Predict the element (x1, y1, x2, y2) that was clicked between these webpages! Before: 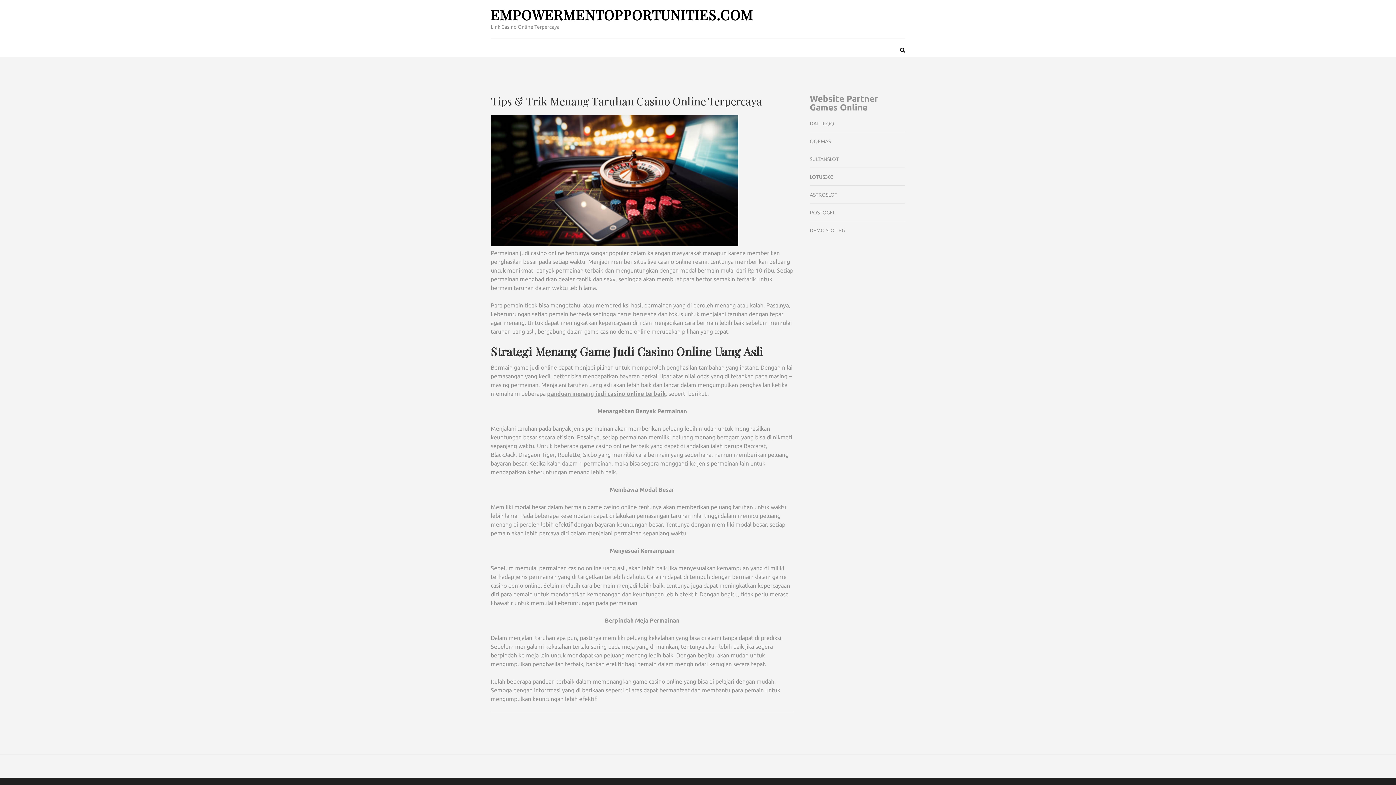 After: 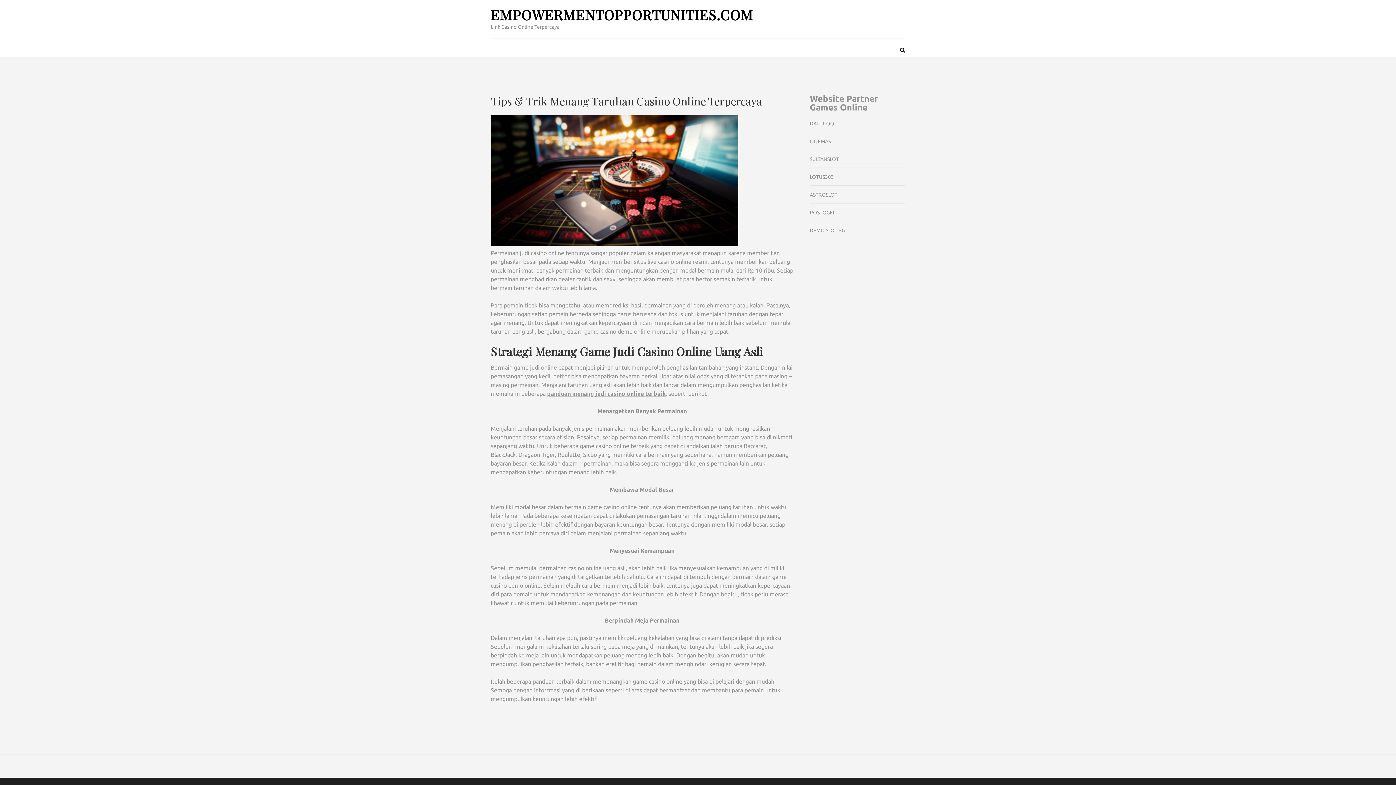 Action: bbox: (547, 390, 665, 397) label: panduan menang judi casino online terbaik